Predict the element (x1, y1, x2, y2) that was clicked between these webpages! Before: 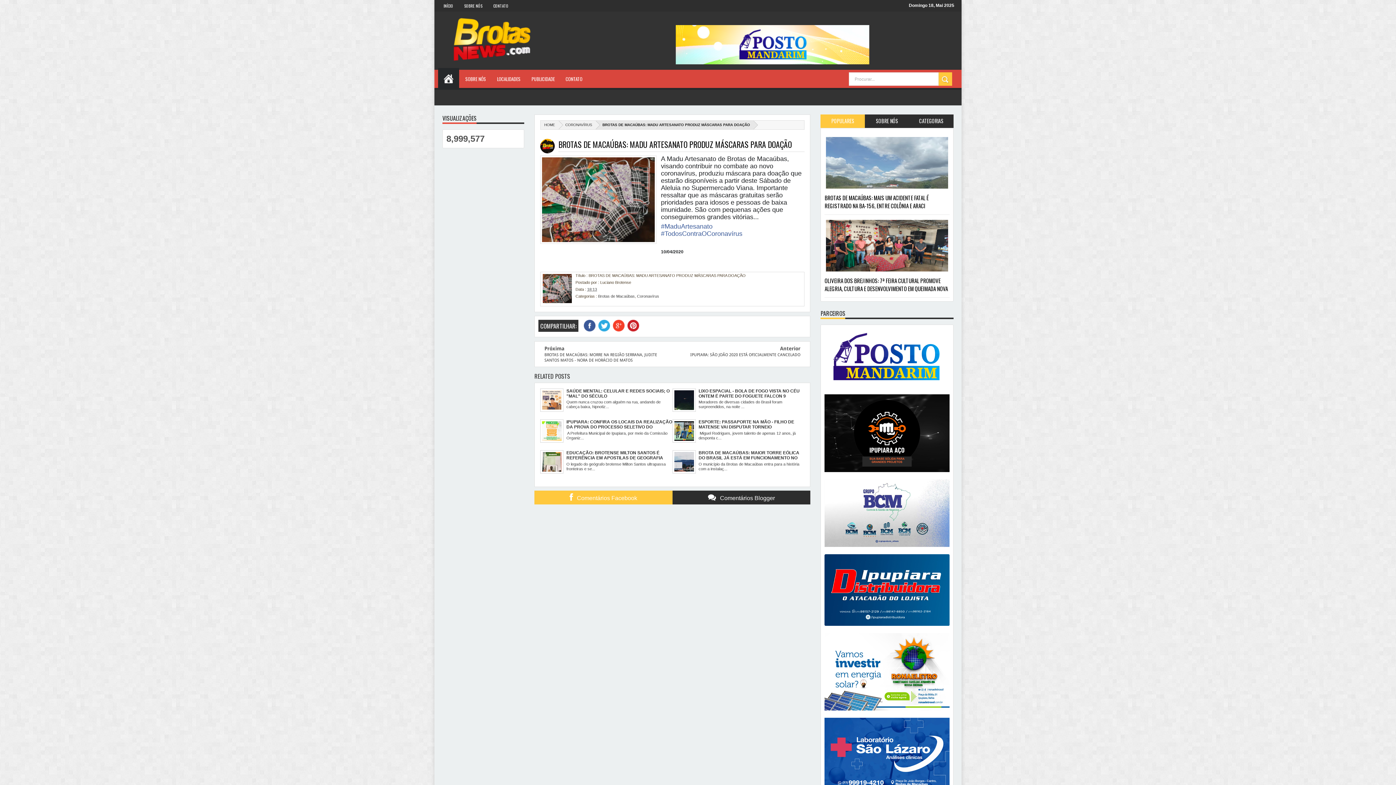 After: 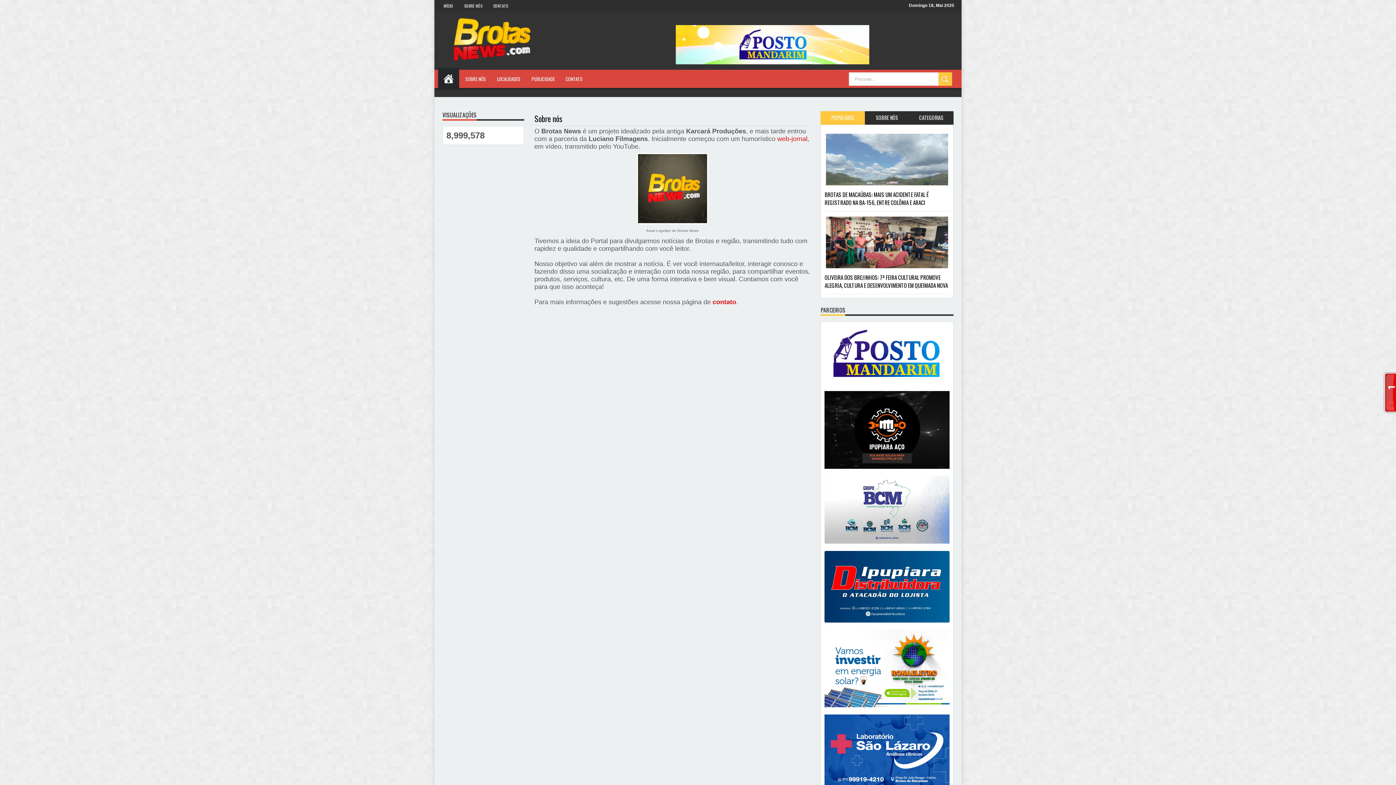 Action: label: SOBRE NÓS bbox: (460, 69, 491, 88)